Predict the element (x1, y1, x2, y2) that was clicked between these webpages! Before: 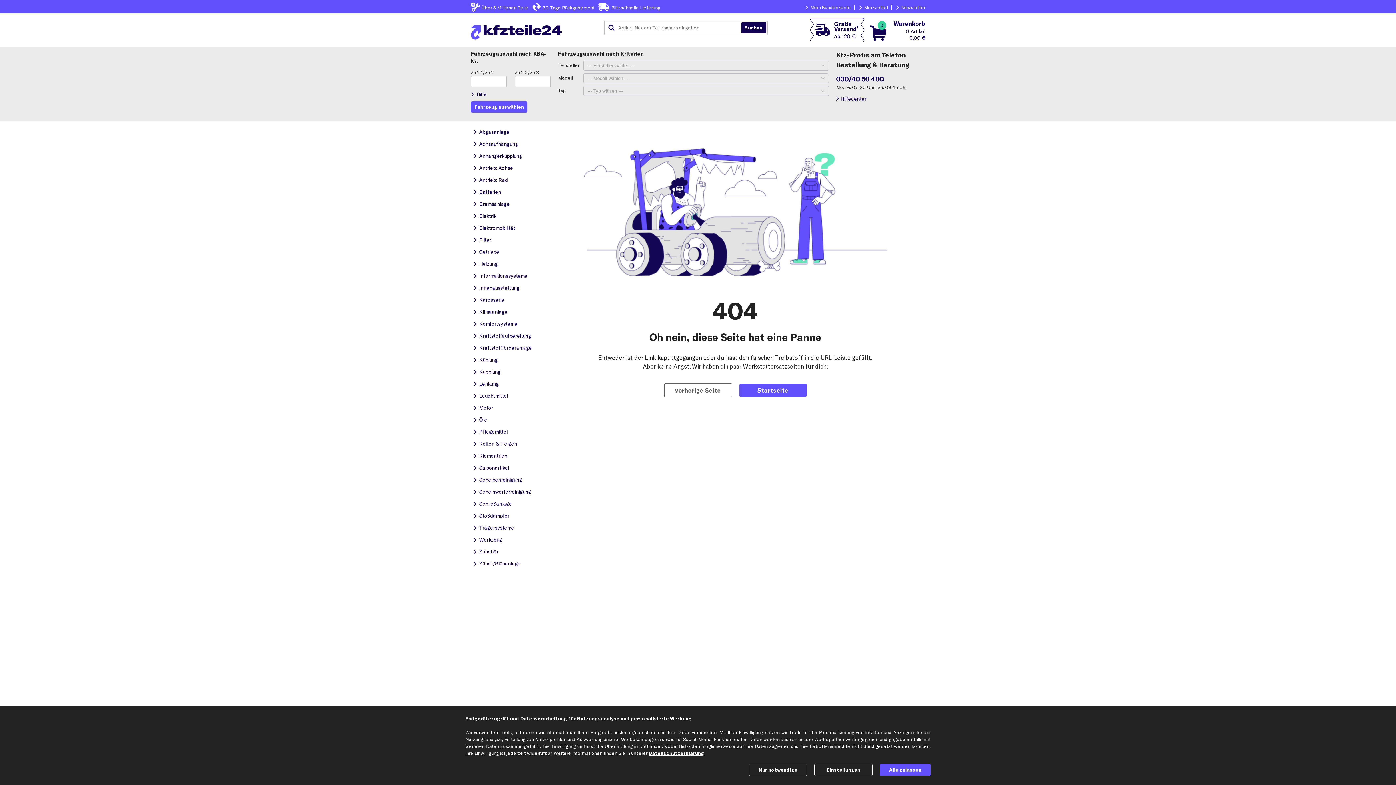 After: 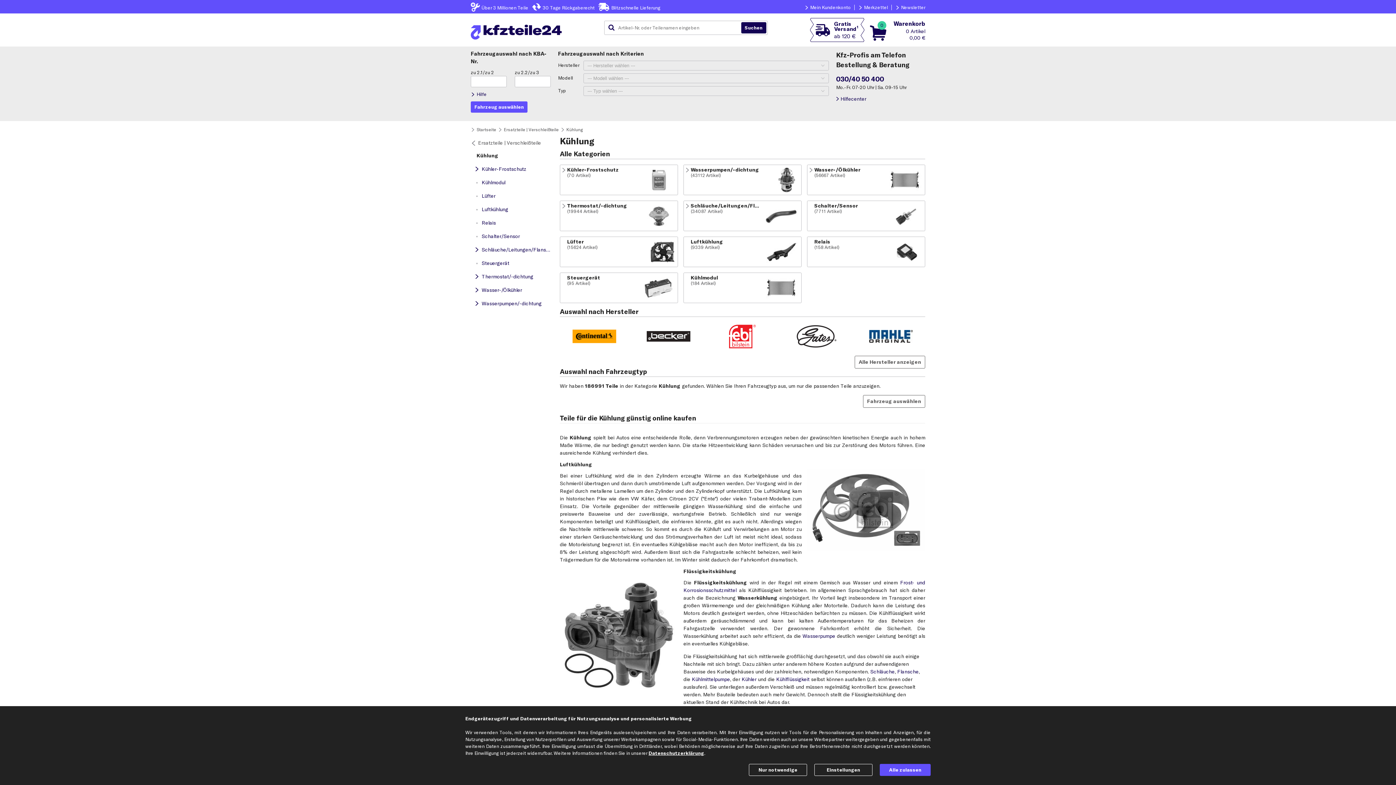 Action: label: Kühlung bbox: (470, 354, 540, 365)